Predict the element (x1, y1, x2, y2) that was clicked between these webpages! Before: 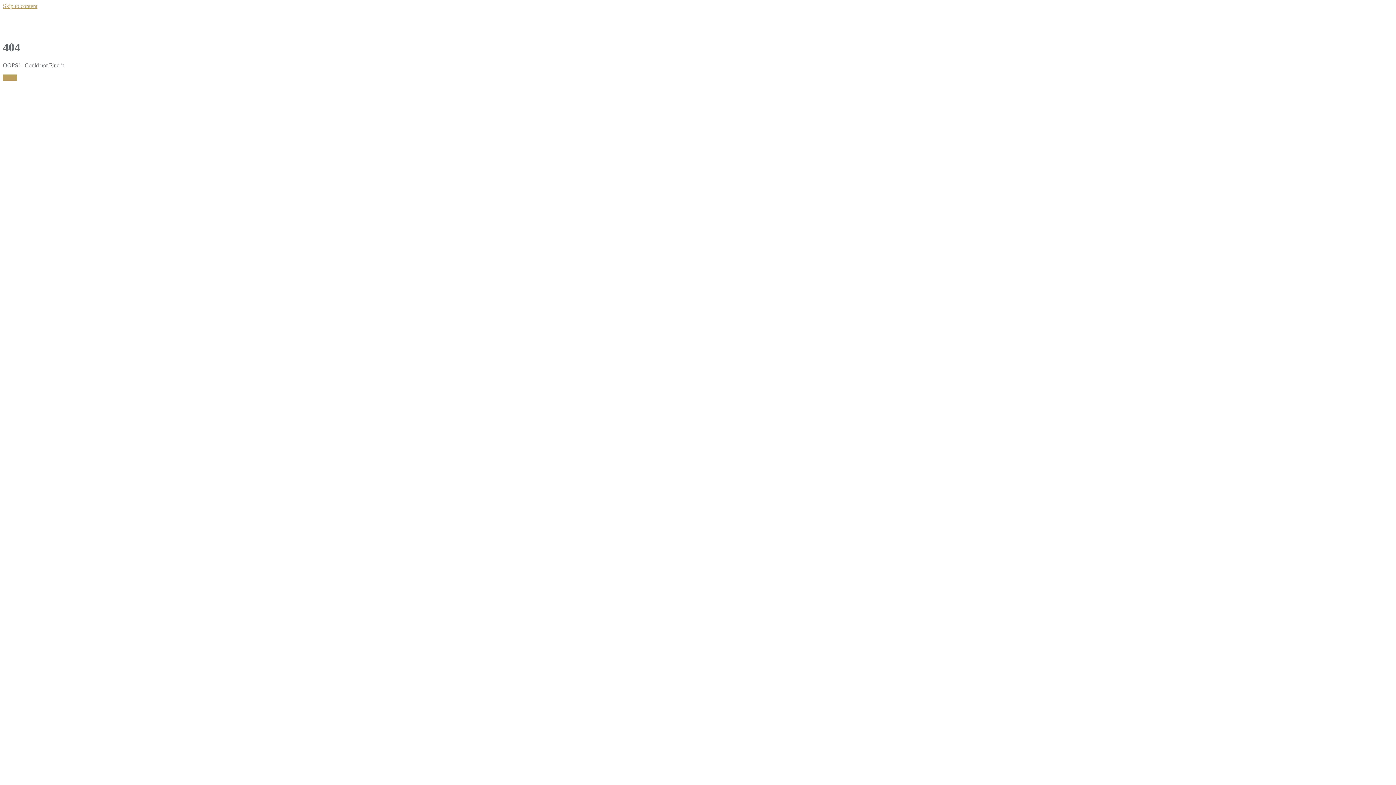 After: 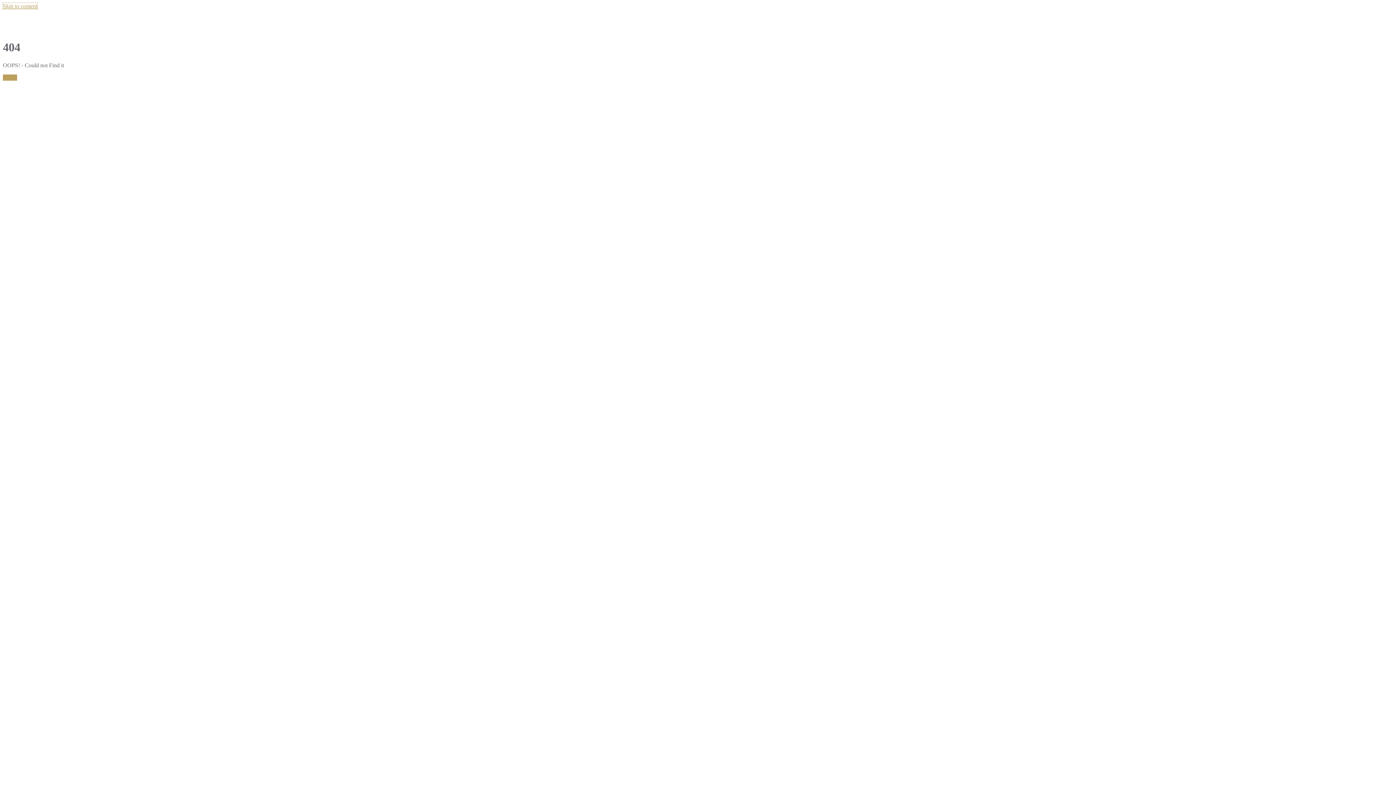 Action: label: Skip to content bbox: (2, 2, 37, 9)